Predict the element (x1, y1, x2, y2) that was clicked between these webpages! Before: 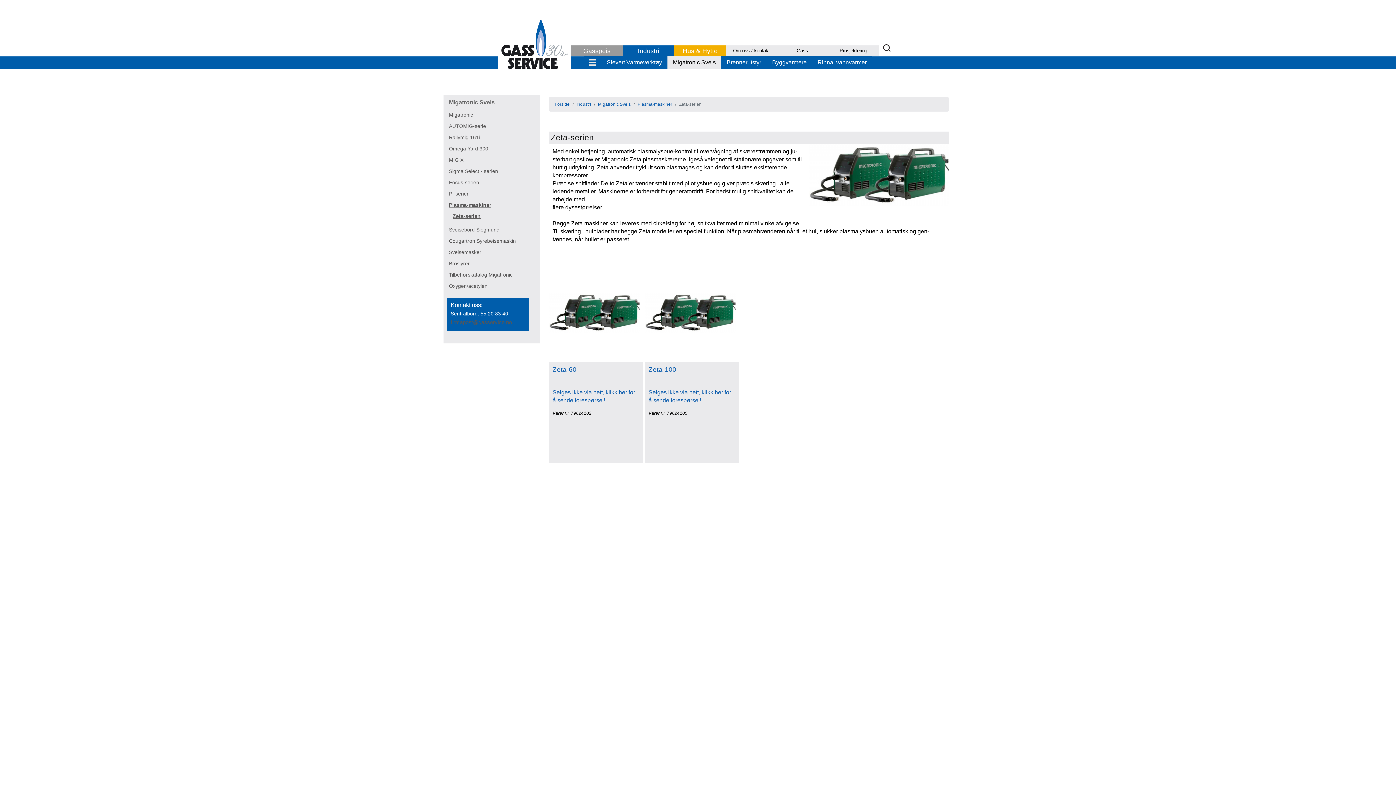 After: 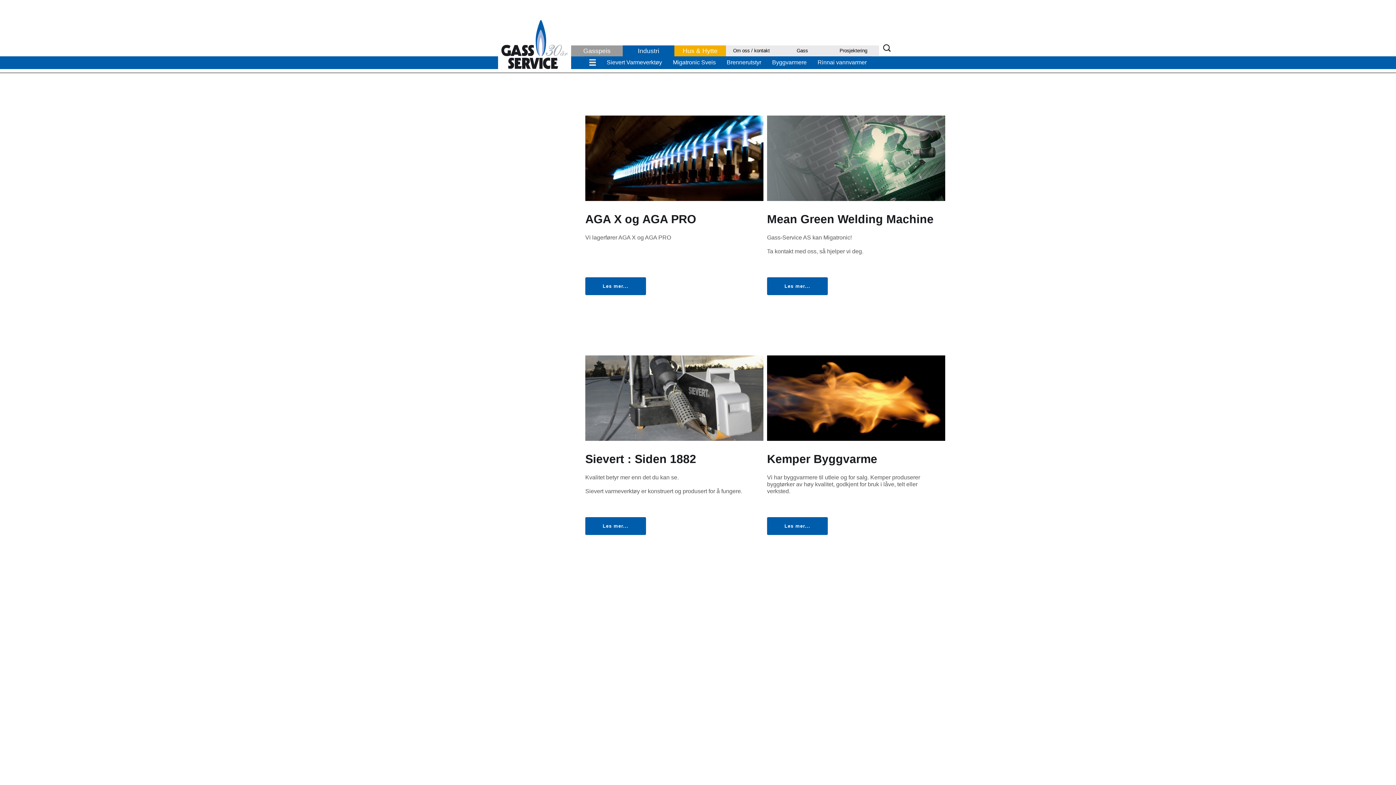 Action: bbox: (576, 101, 591, 106) label: Industri